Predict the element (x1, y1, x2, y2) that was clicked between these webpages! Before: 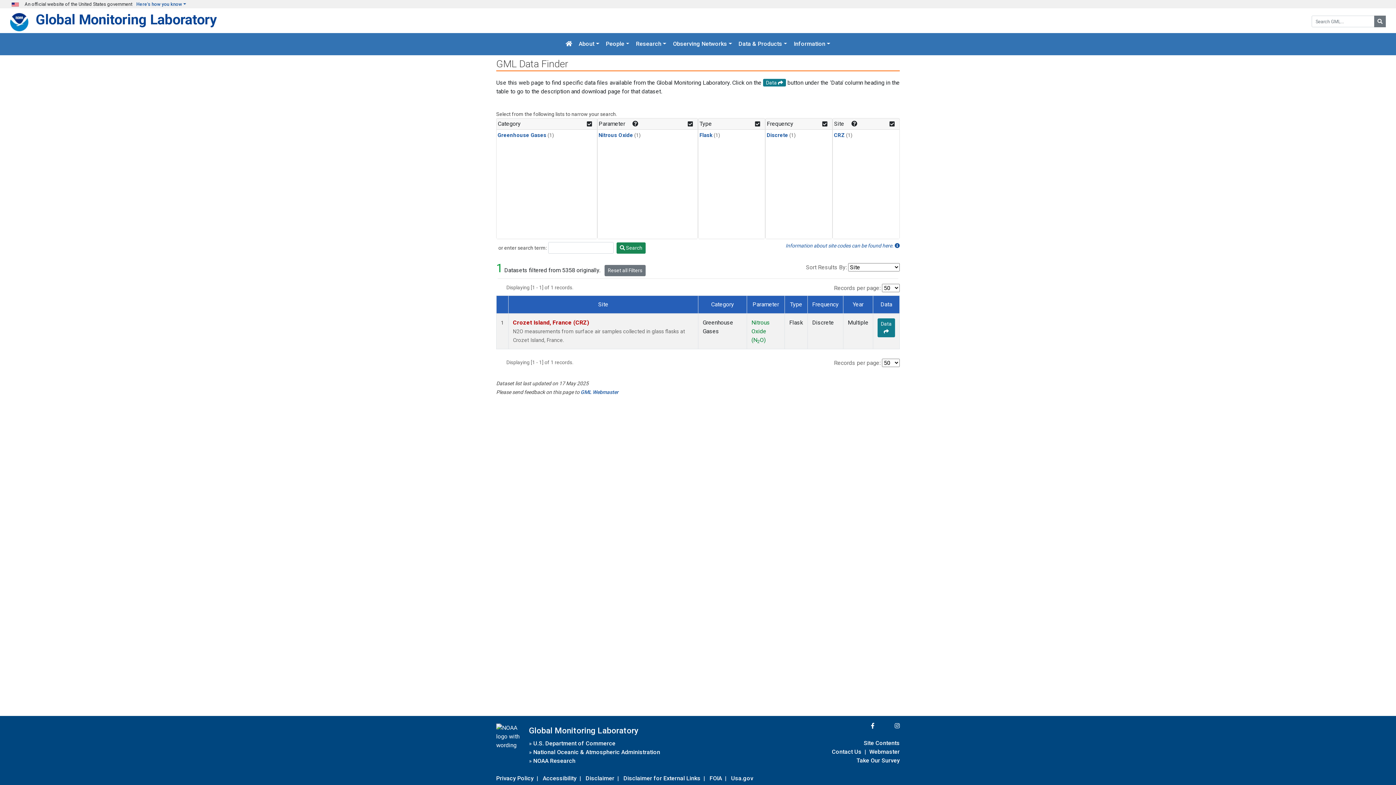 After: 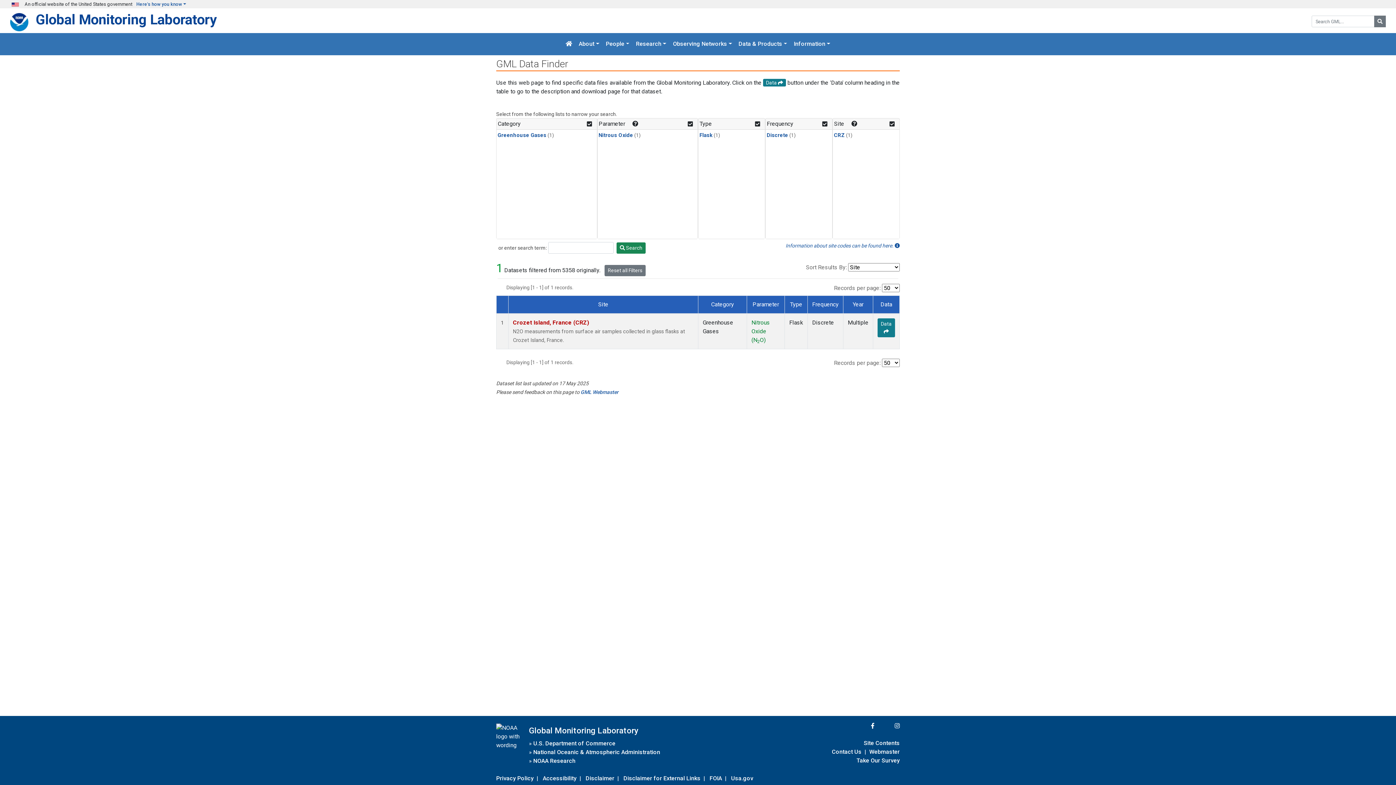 Action: bbox: (766, 132, 788, 138) label: Discrete